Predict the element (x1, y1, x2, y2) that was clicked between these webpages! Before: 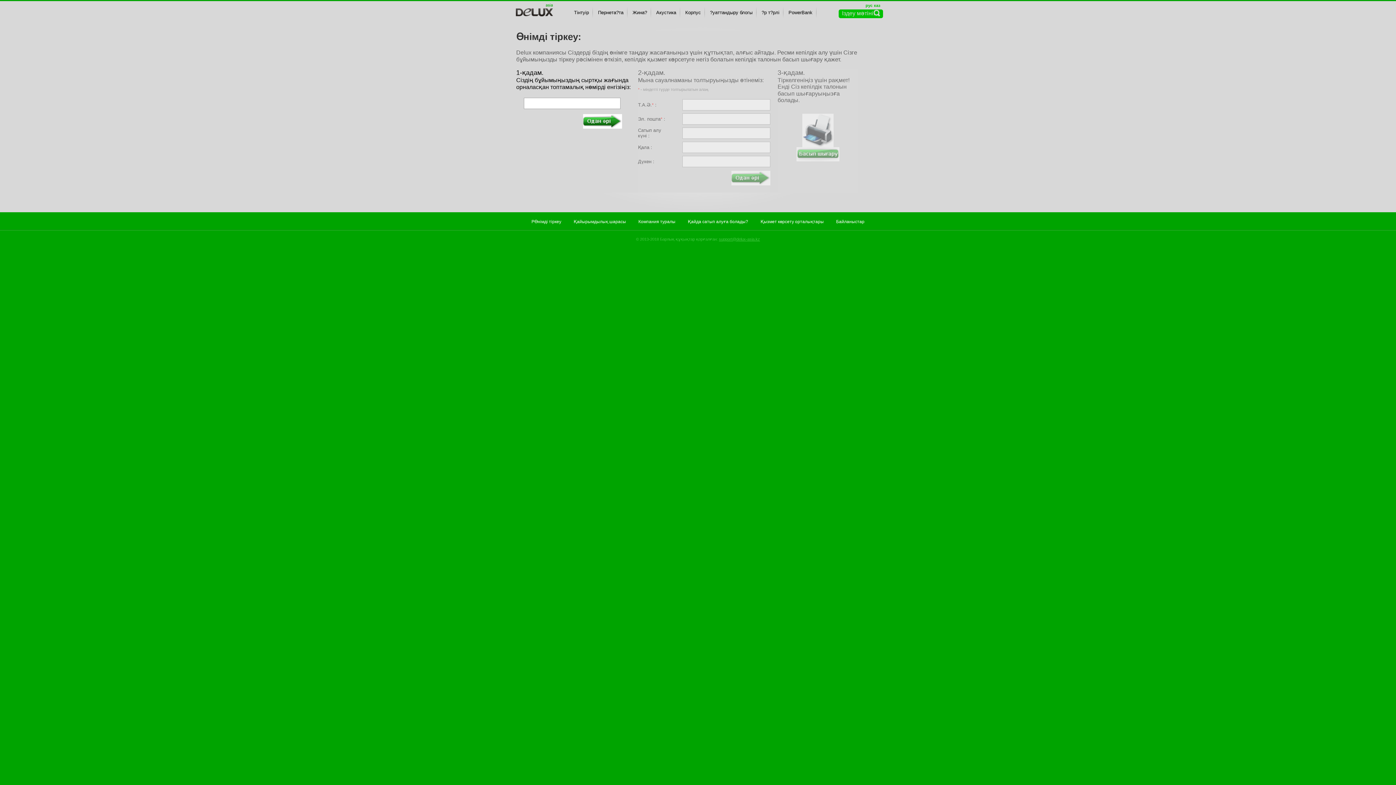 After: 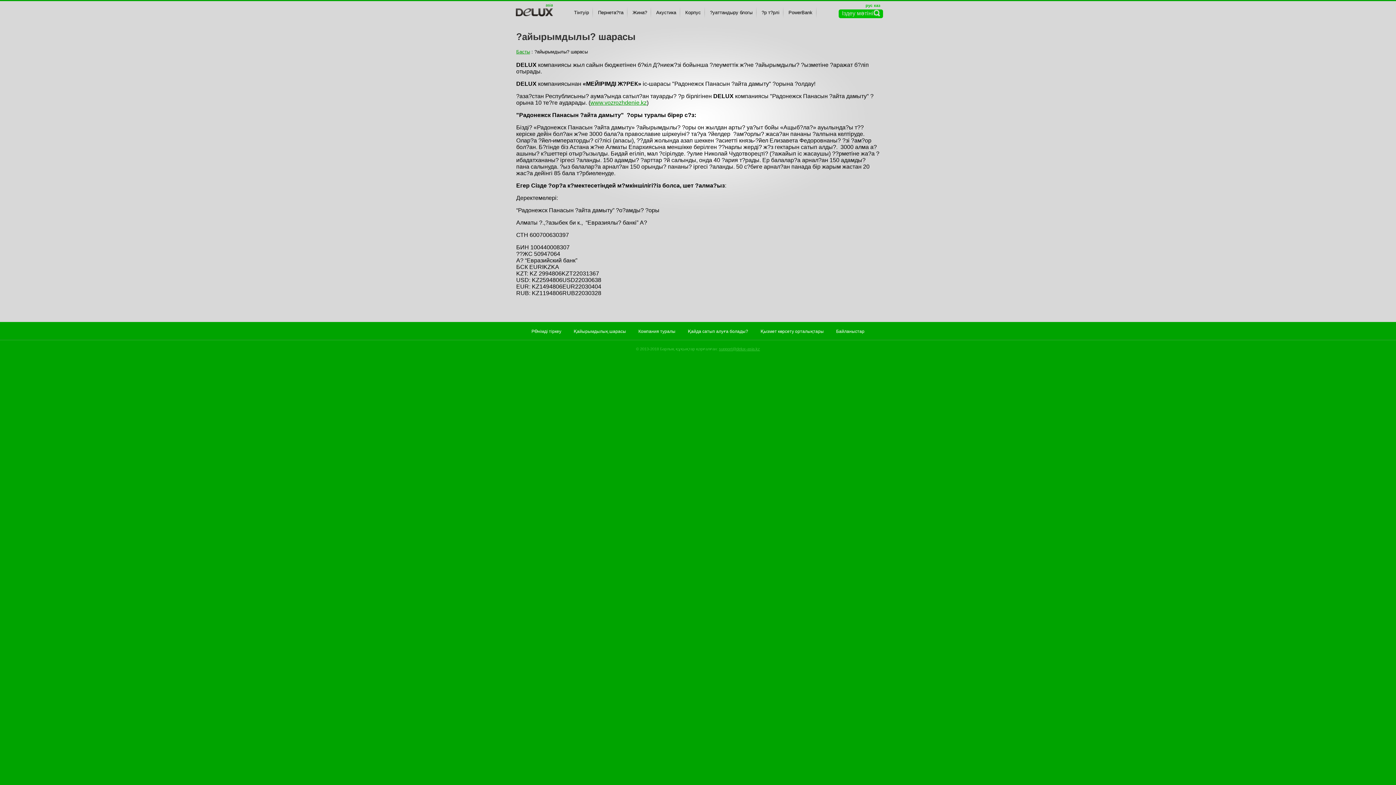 Action: label: Қайырымдылық шарасы bbox: (573, 219, 626, 224)